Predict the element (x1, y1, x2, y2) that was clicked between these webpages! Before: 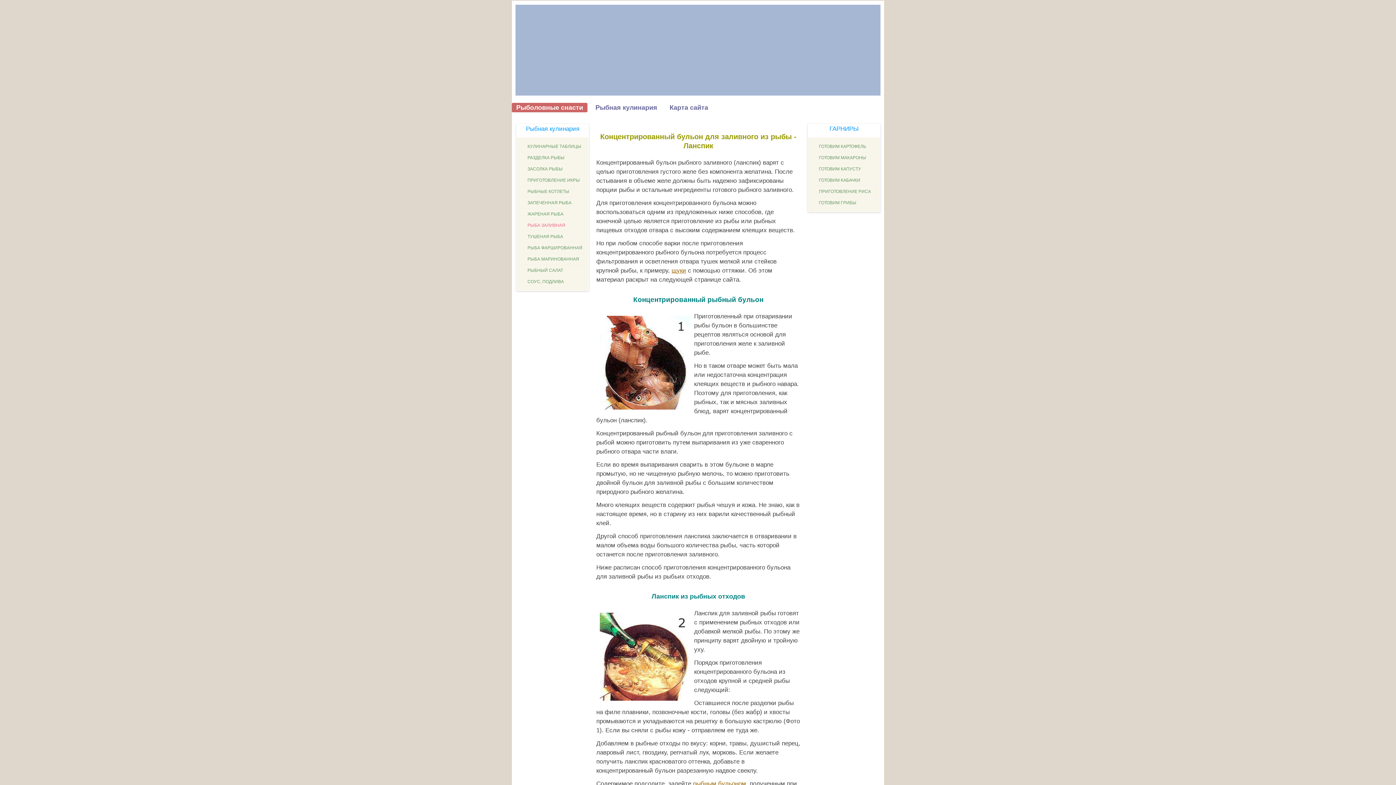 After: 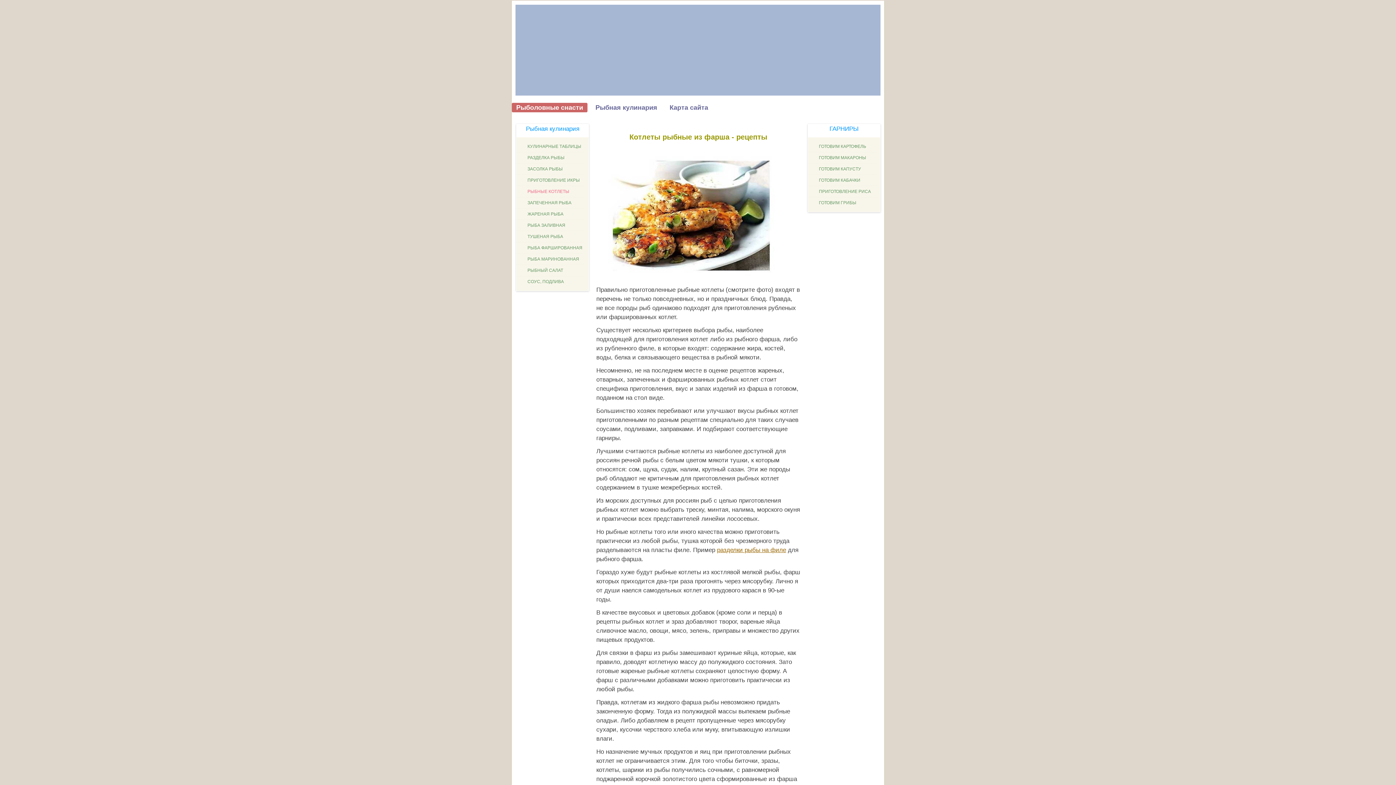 Action: label: РЫБНЫЕ КОТЛЕТЫ bbox: (520, 186, 585, 197)